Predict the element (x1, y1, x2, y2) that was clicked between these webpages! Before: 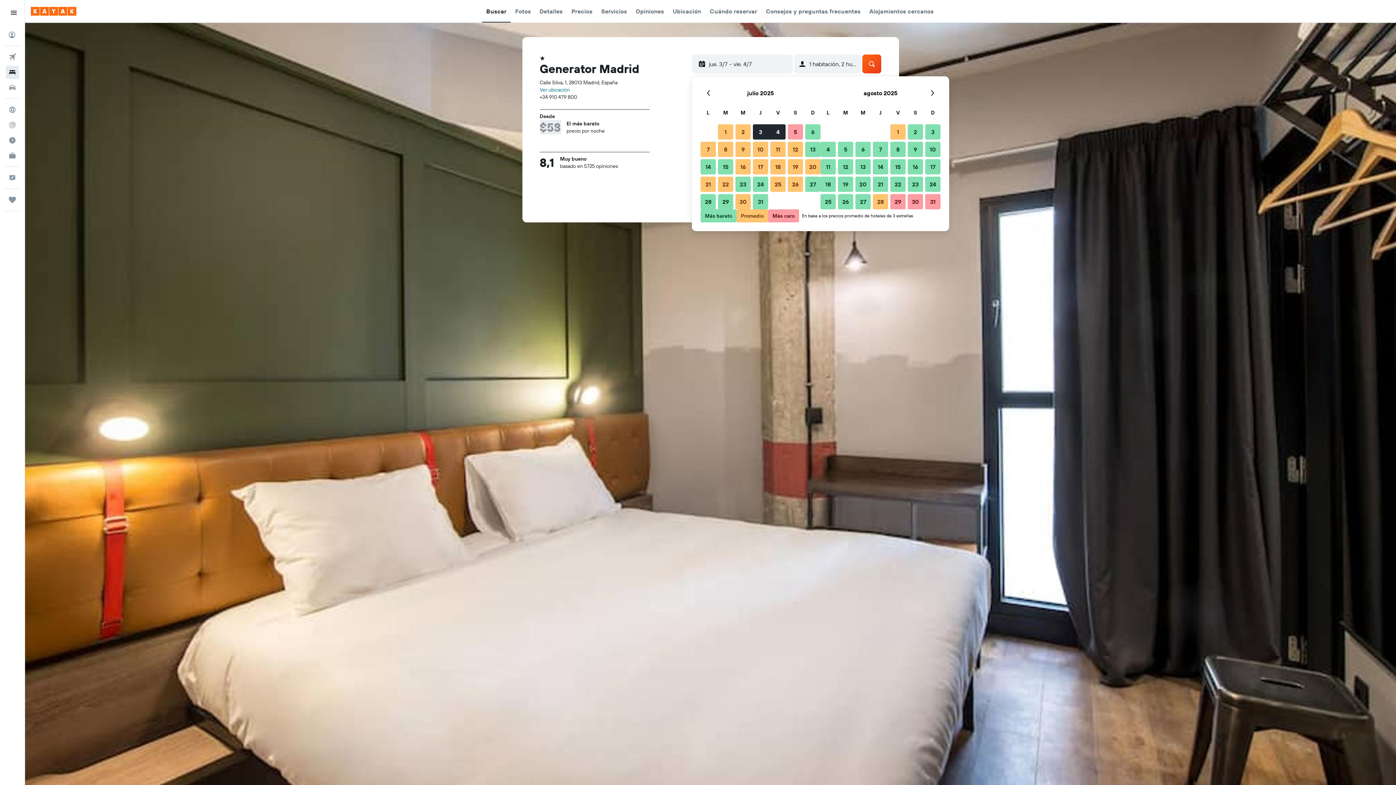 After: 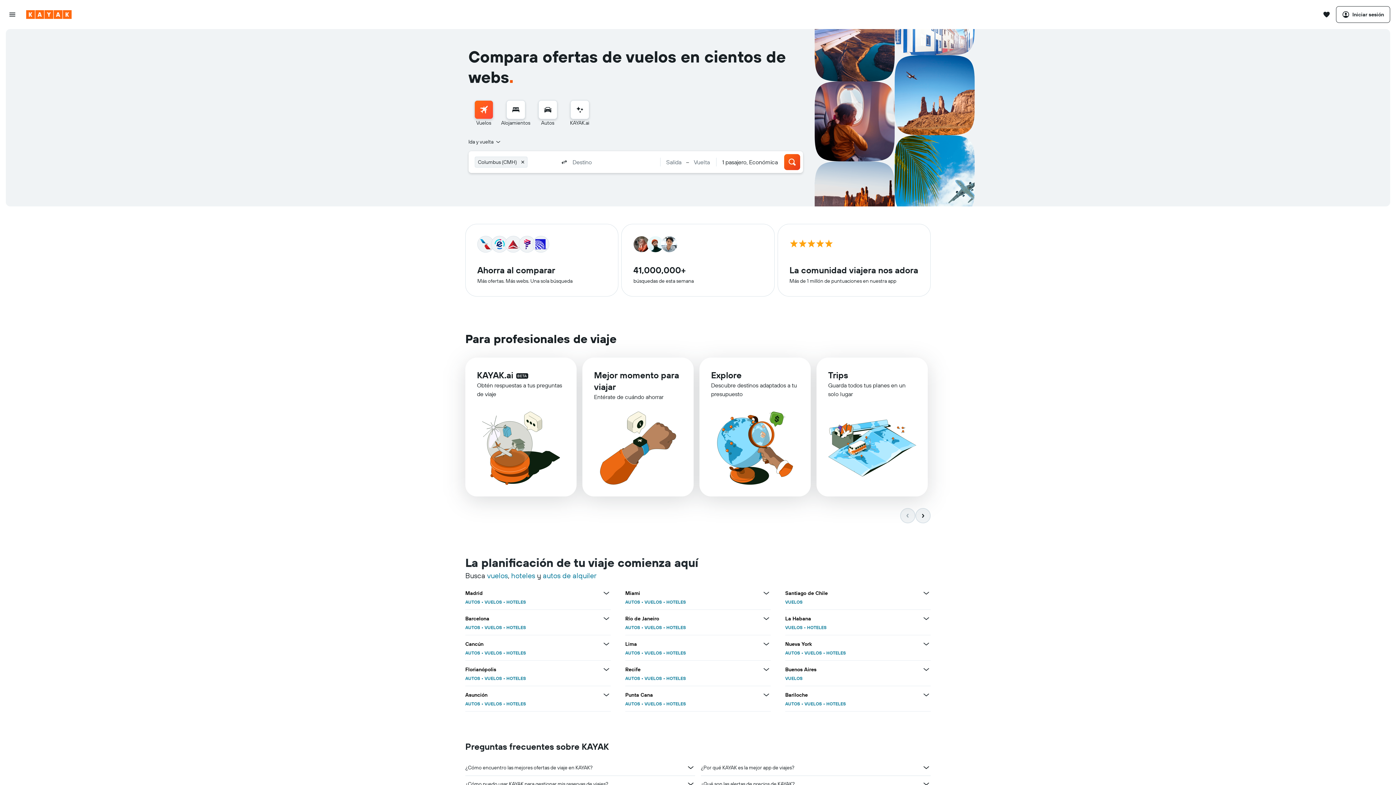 Action: bbox: (30, 6, 76, 15) label: Ir a la página principal de kayak